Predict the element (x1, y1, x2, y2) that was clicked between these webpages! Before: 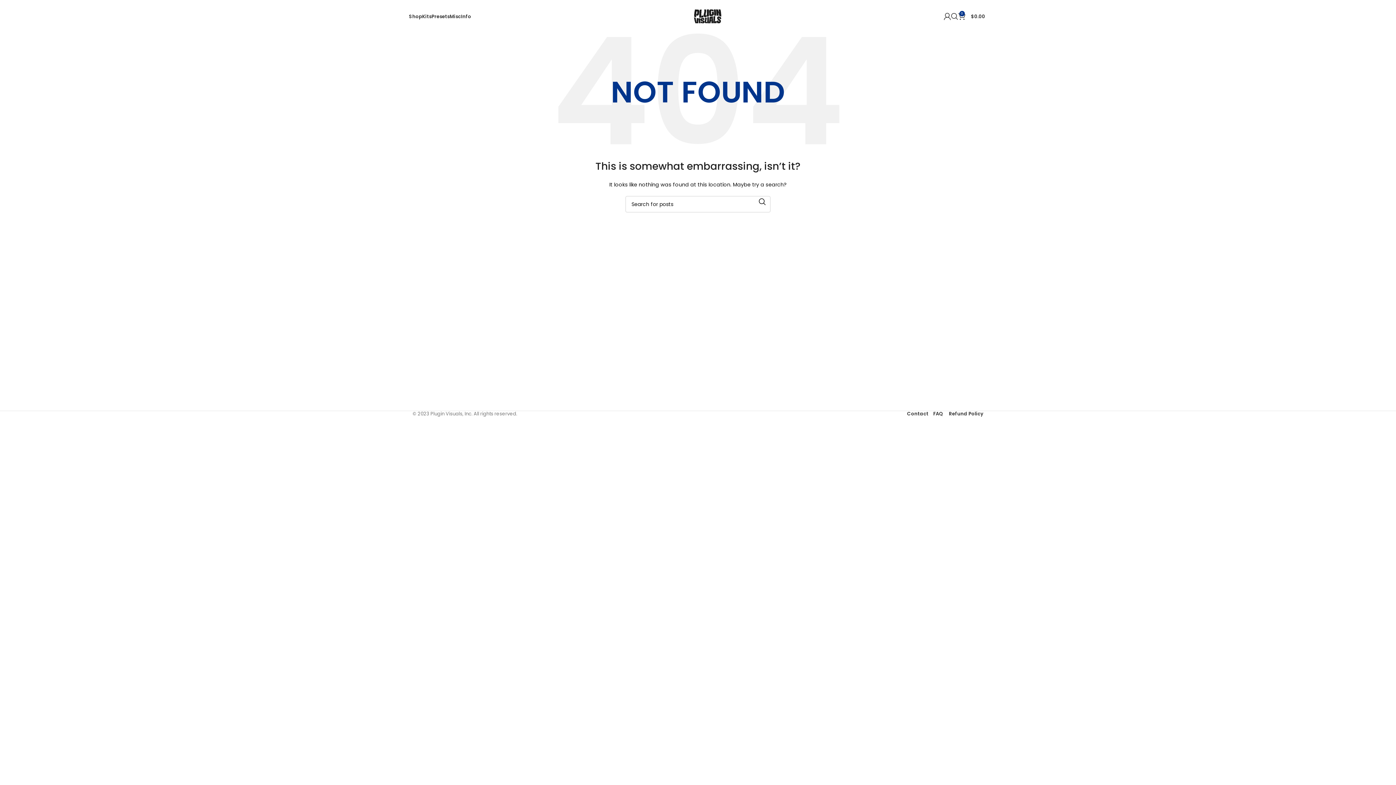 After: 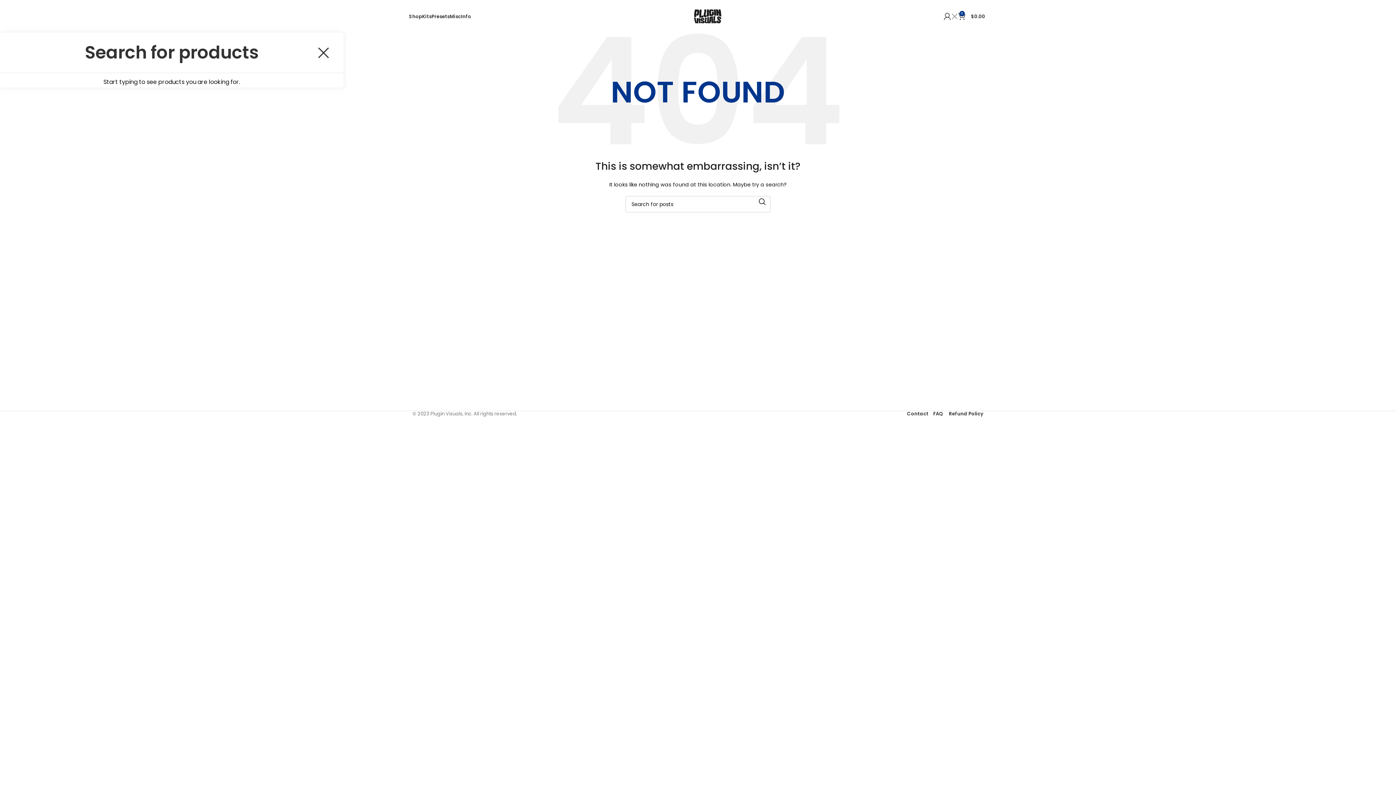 Action: bbox: (951, 9, 958, 23) label: Search